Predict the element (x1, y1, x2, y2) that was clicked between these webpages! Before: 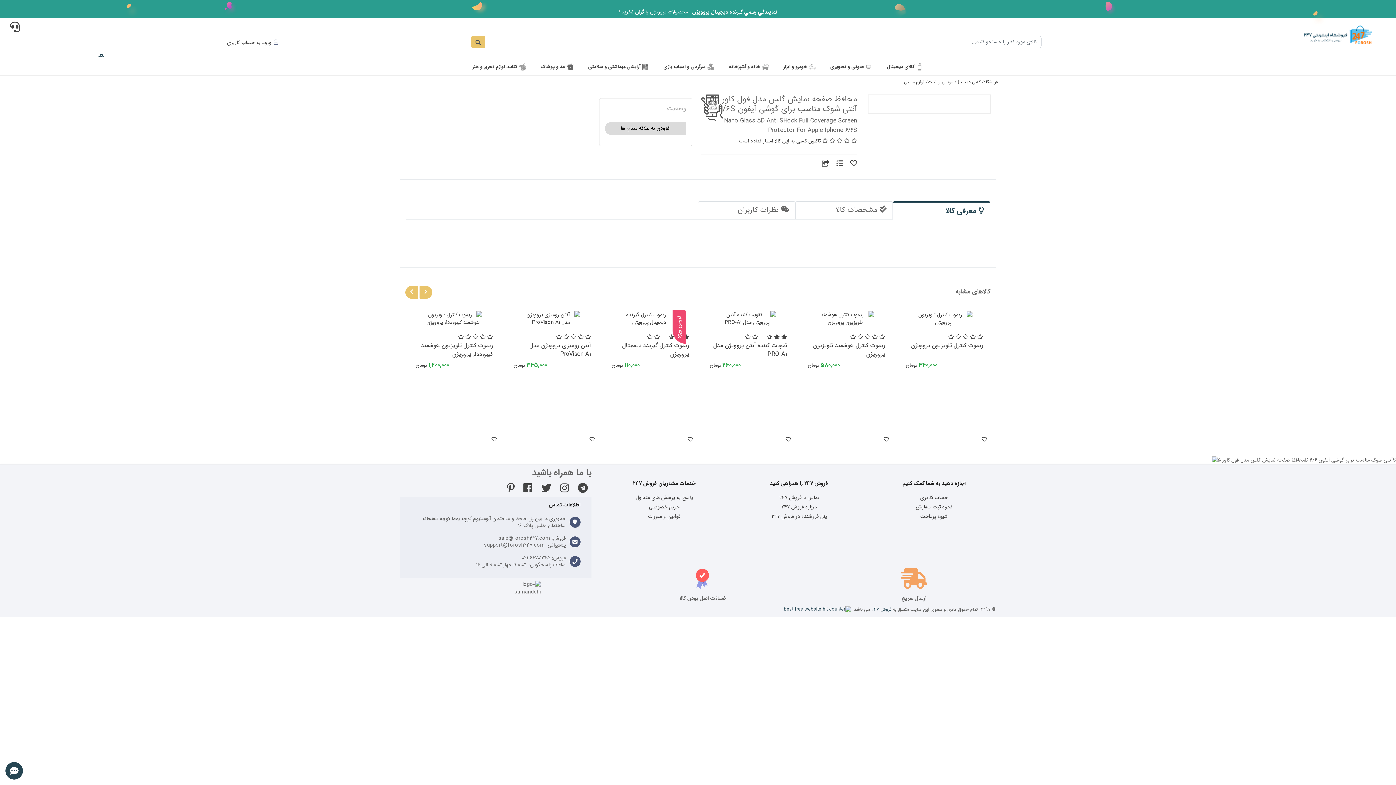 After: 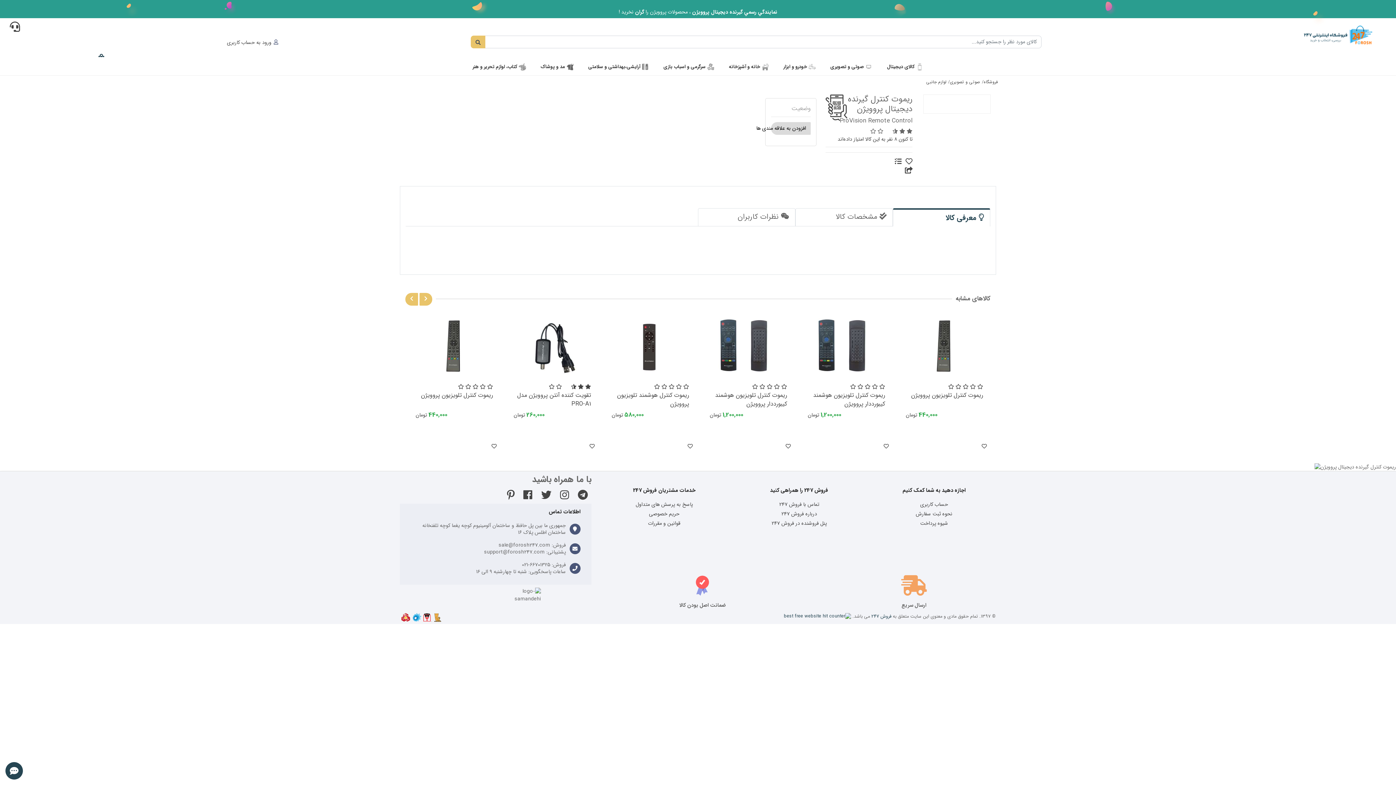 Action: bbox: (646, 430, 691, 443) label: جزئیات بیشتر 